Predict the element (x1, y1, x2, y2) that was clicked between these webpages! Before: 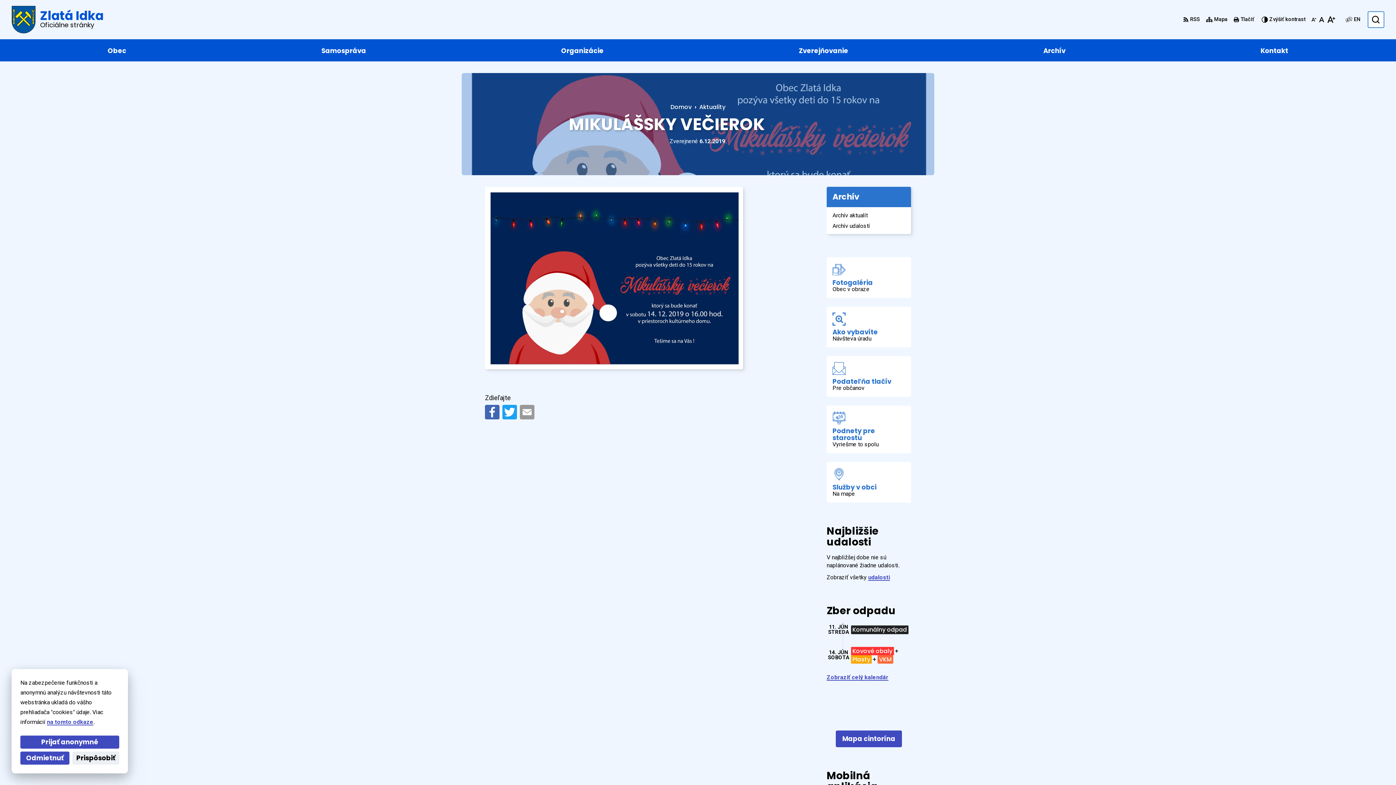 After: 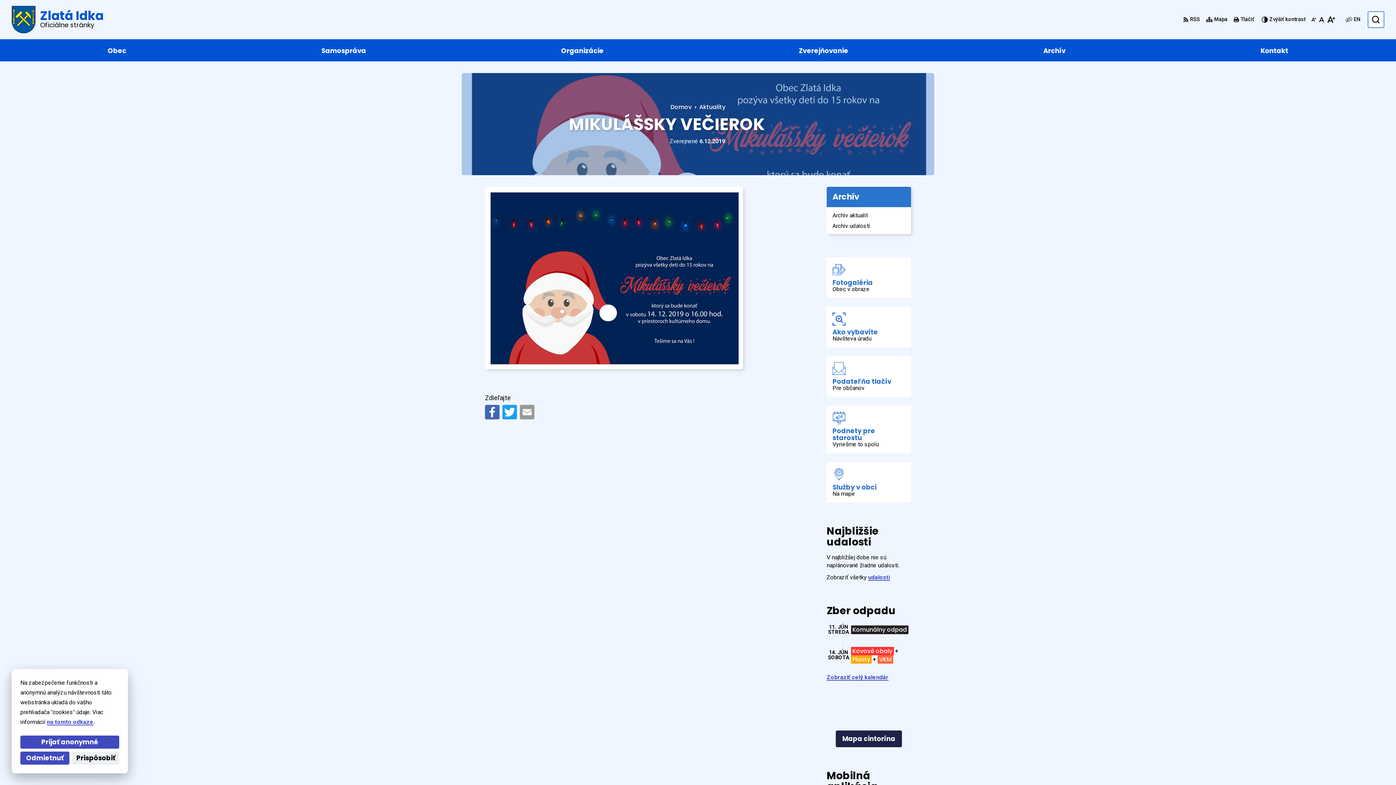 Action: label: Mapa cintorína bbox: (836, 731, 902, 747)